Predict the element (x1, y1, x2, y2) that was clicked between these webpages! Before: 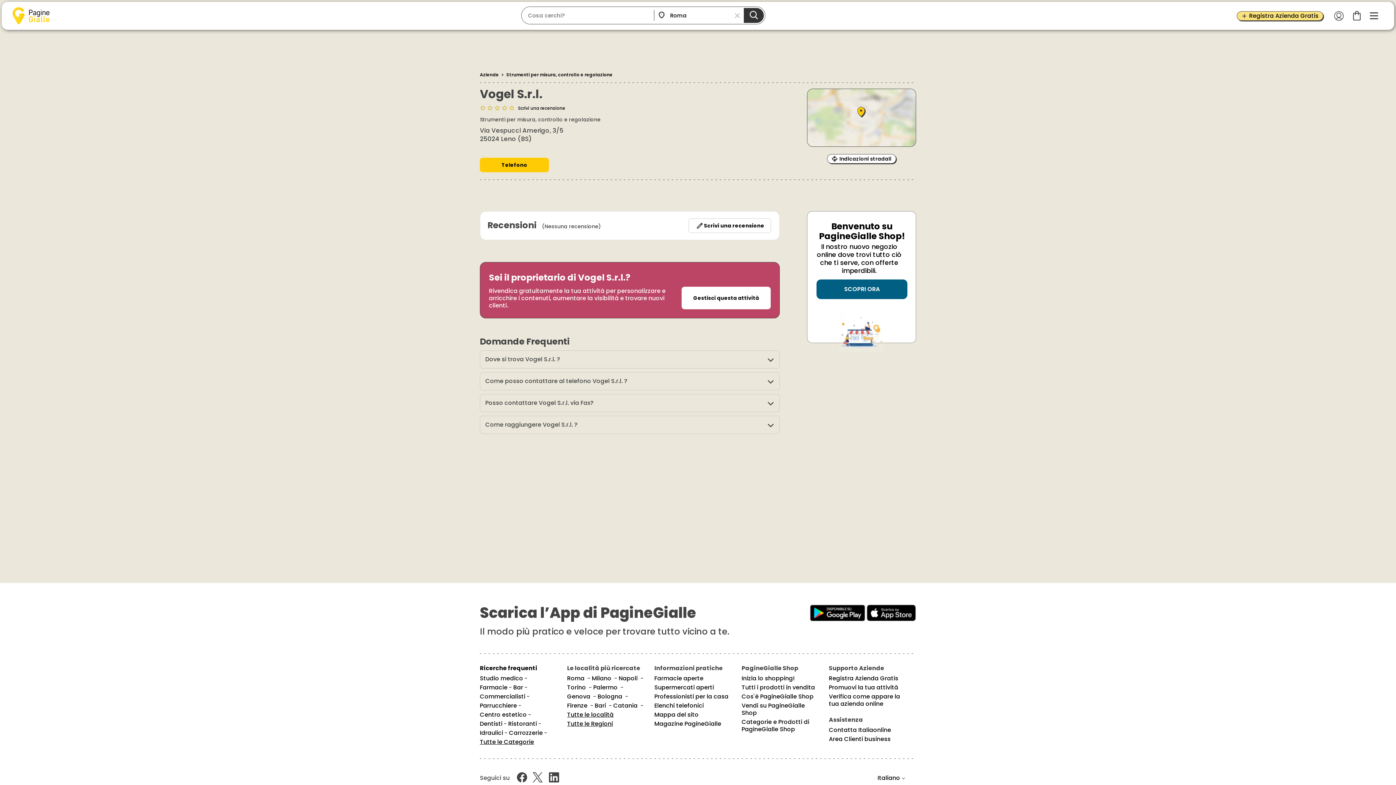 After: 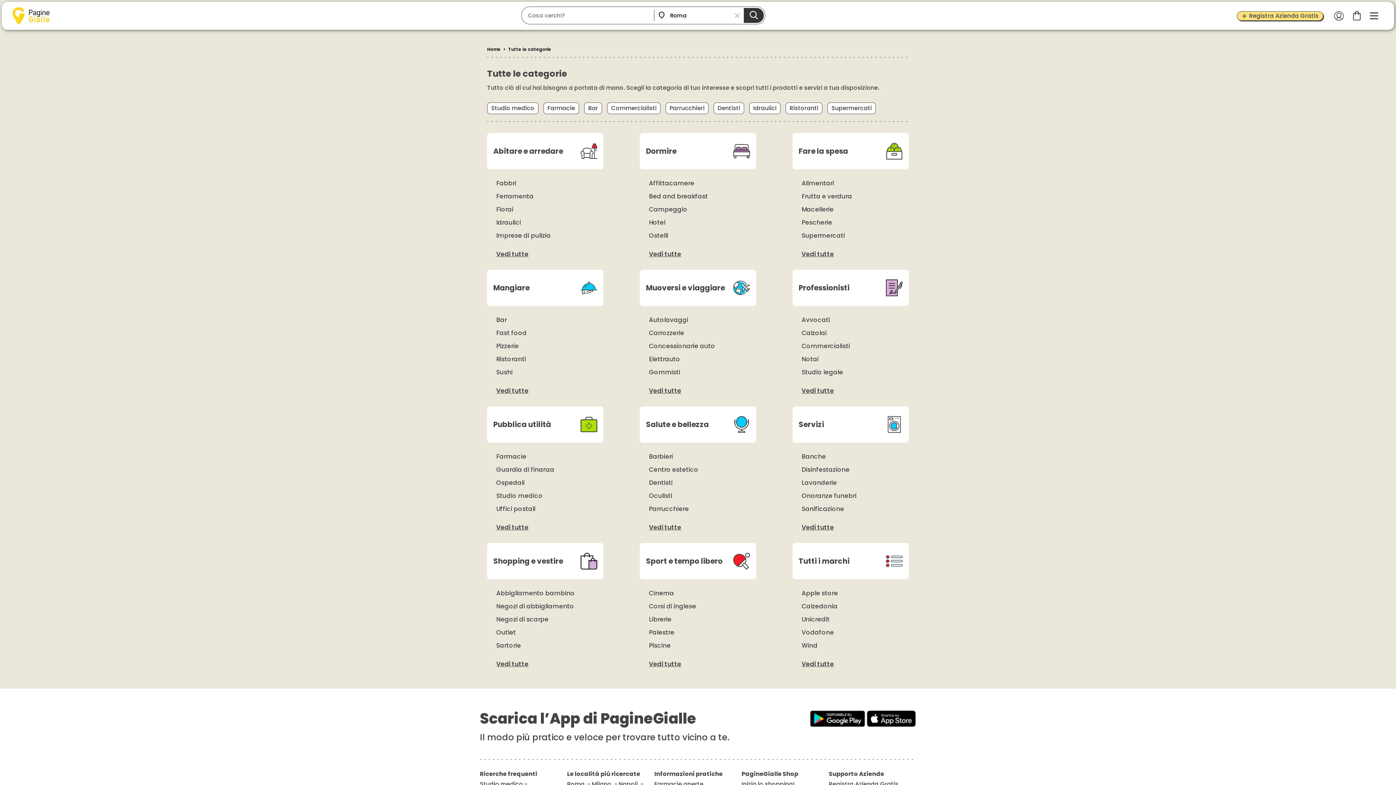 Action: label: Aziende bbox: (480, 71, 498, 77)